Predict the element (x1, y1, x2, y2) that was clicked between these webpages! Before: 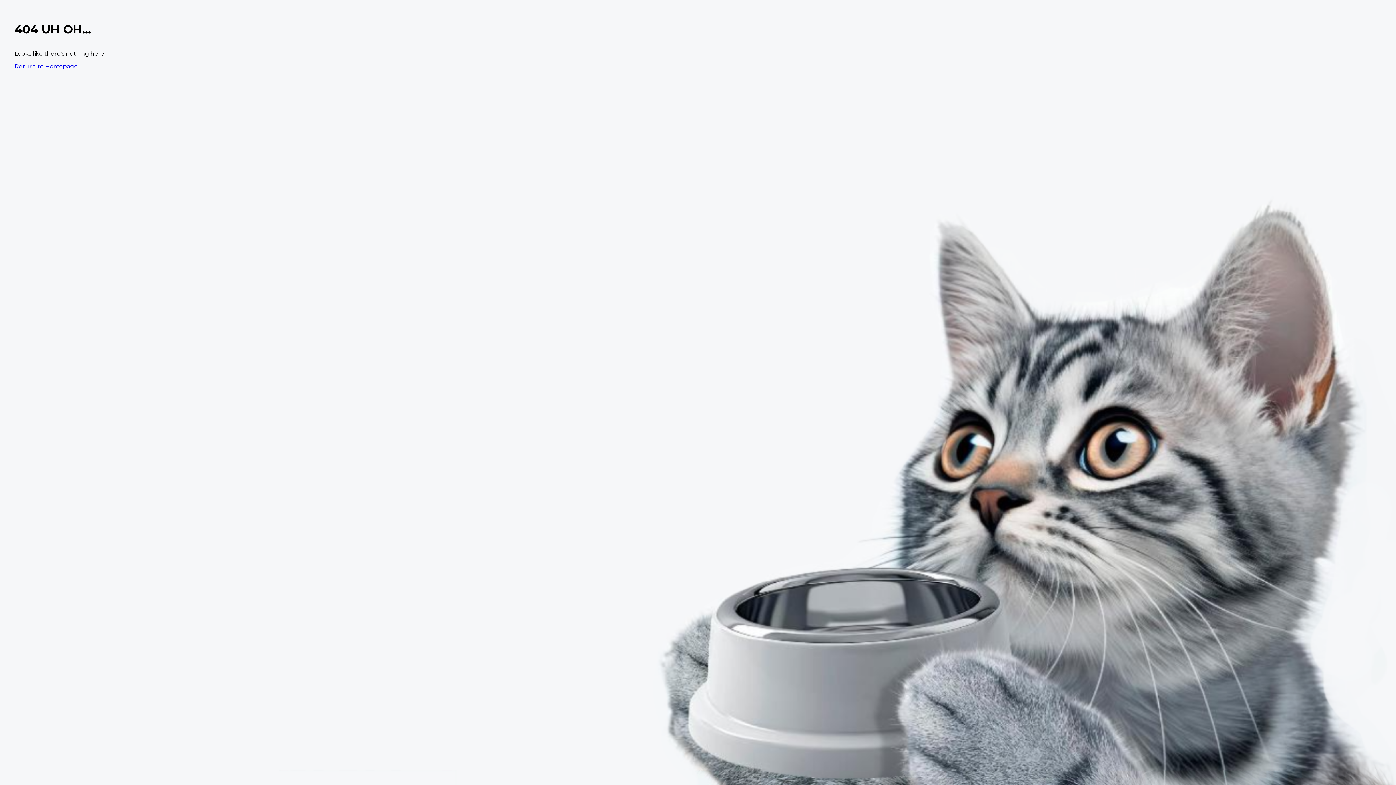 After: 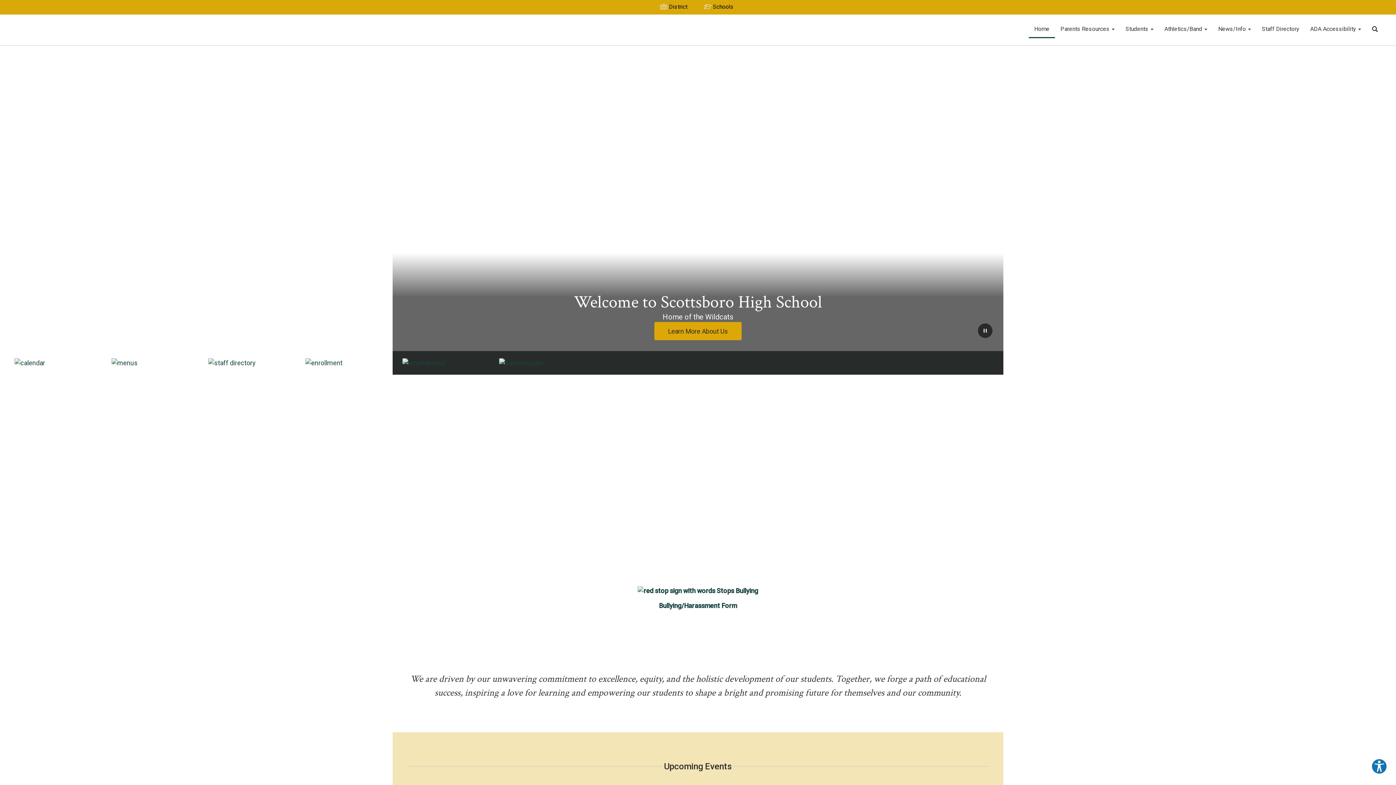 Action: bbox: (14, 62, 77, 69) label: Return to Homepage